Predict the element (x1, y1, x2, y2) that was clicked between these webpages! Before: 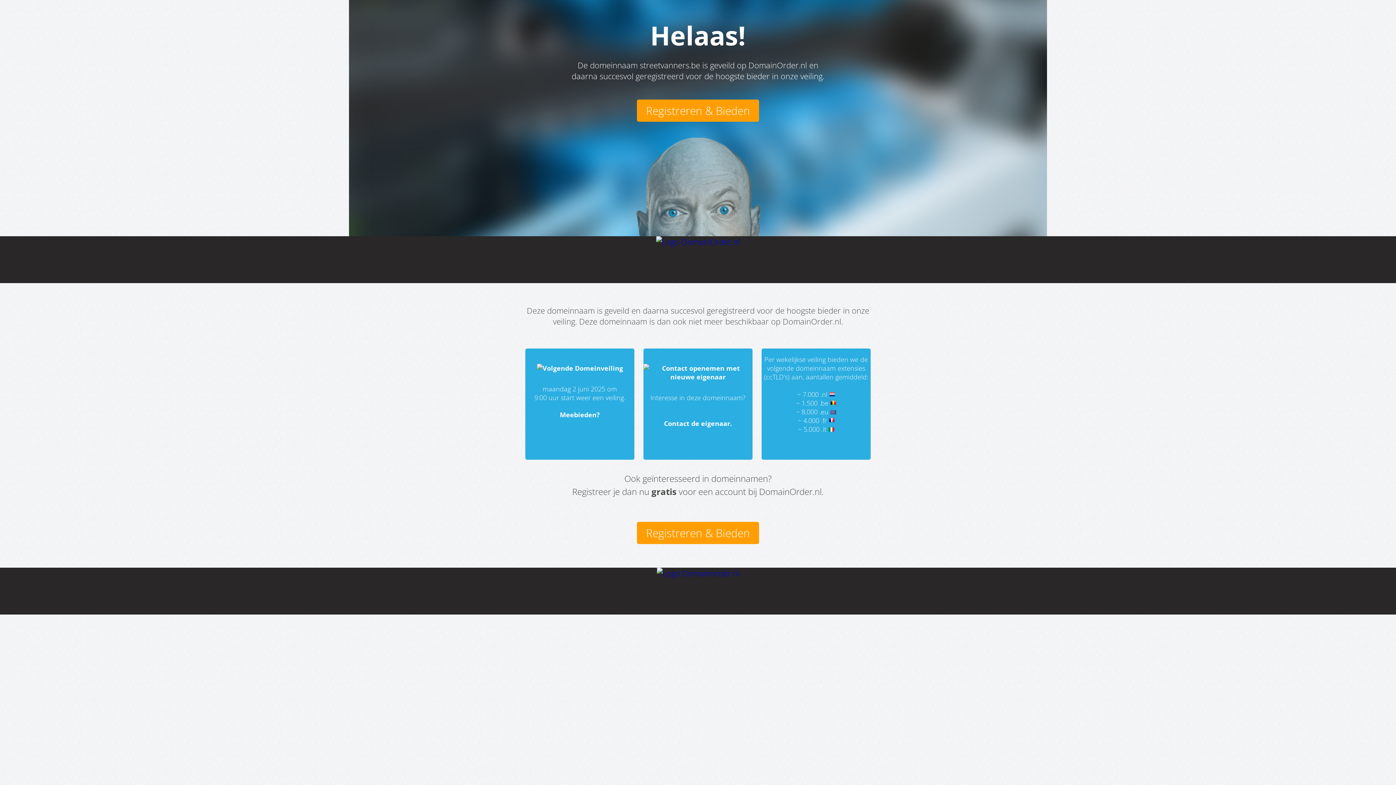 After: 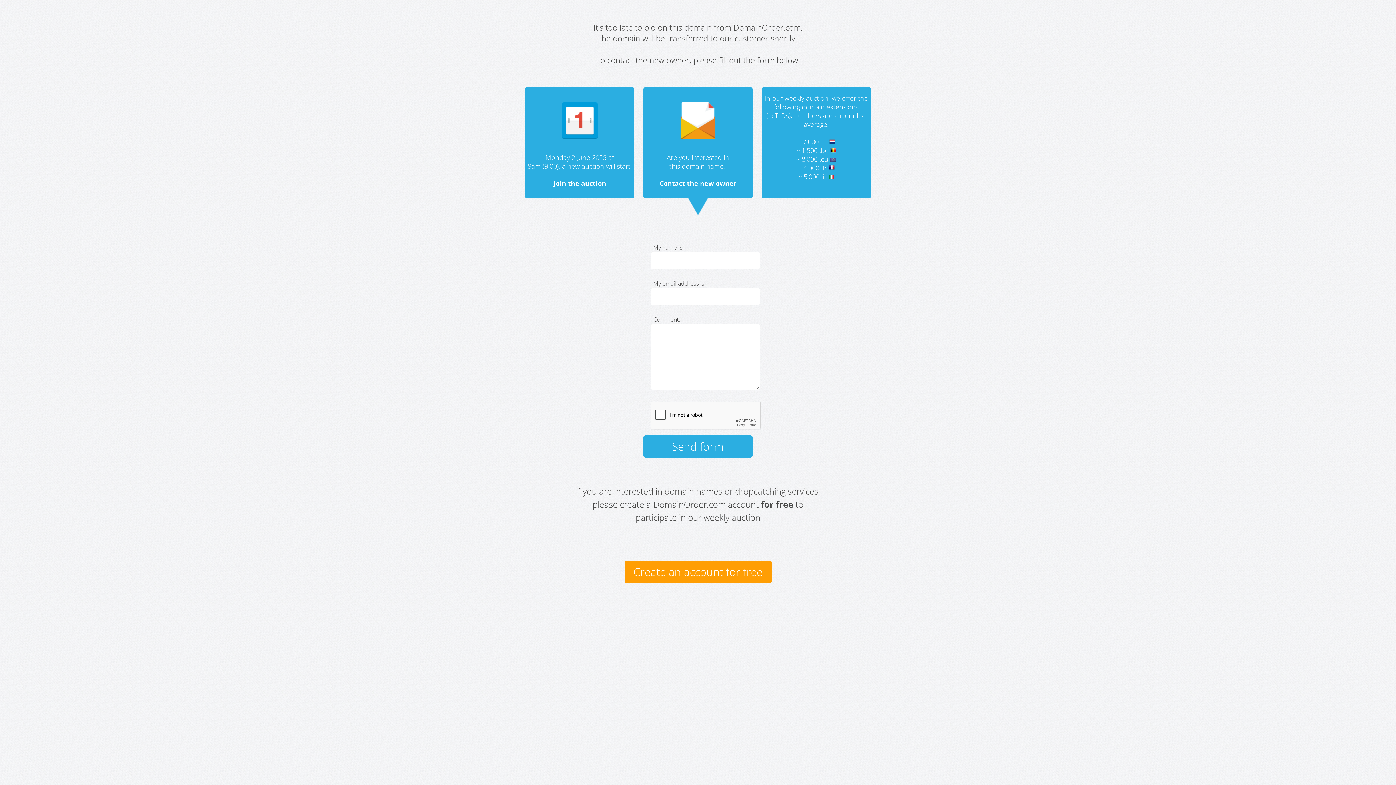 Action: label: Contact de eigenaar. bbox: (664, 419, 732, 428)